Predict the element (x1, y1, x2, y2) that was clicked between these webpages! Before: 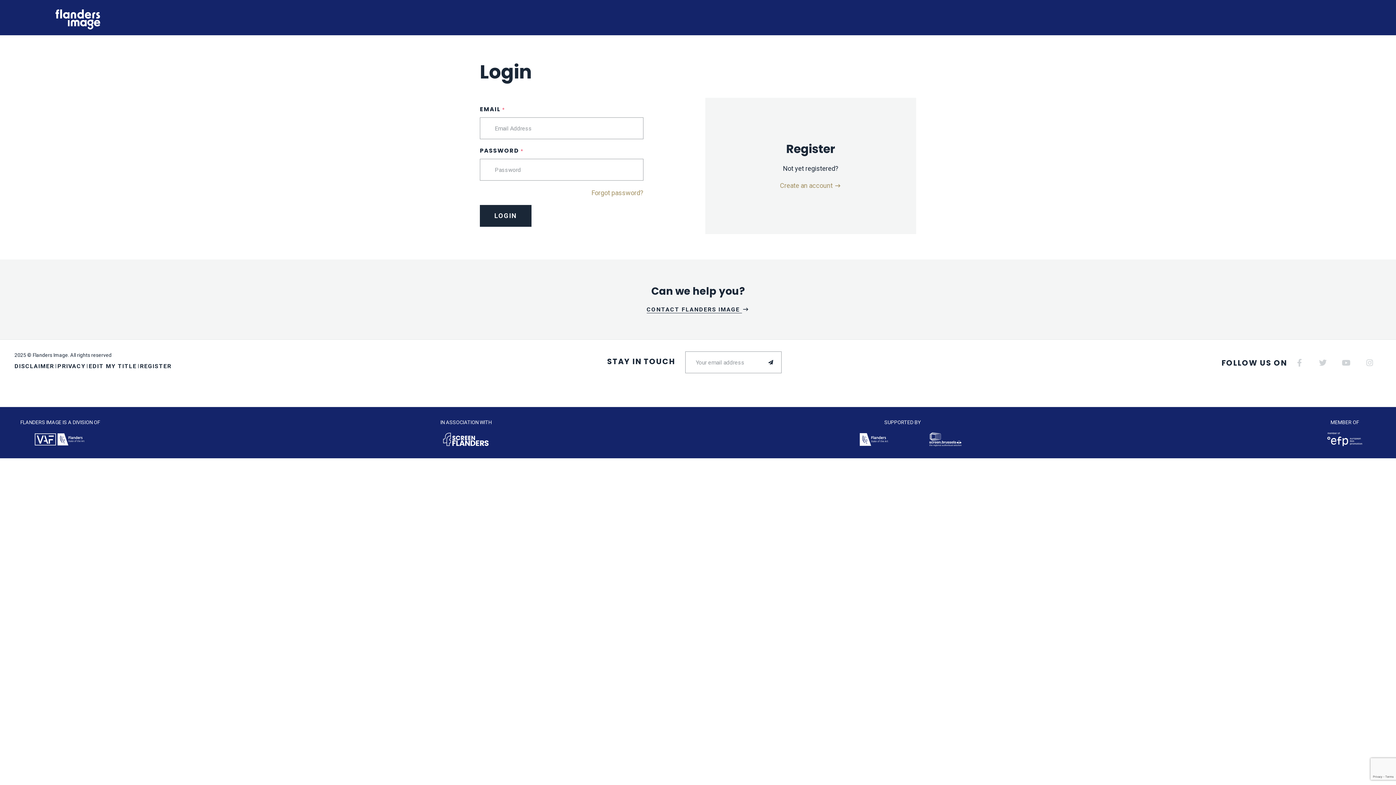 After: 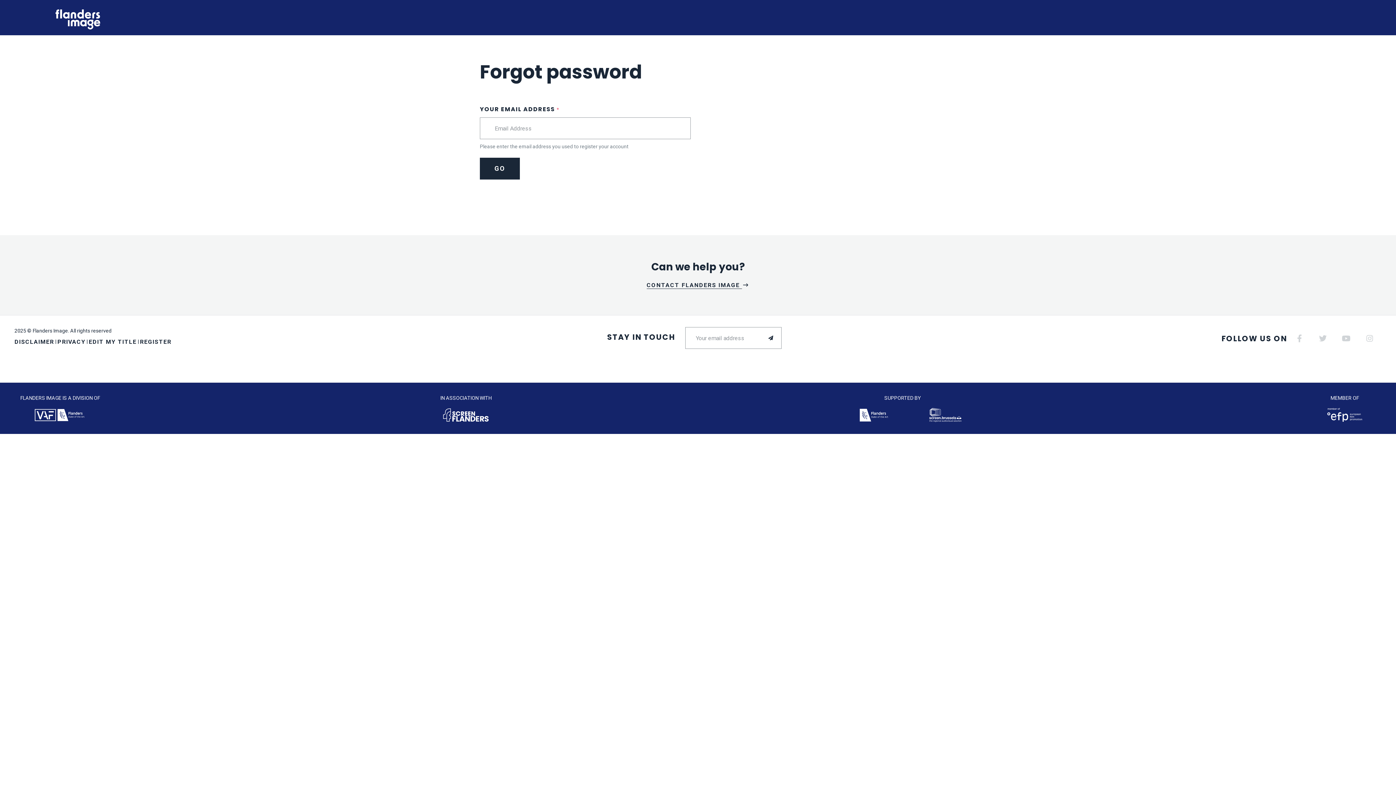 Action: bbox: (591, 189, 643, 196) label: Forgot password?